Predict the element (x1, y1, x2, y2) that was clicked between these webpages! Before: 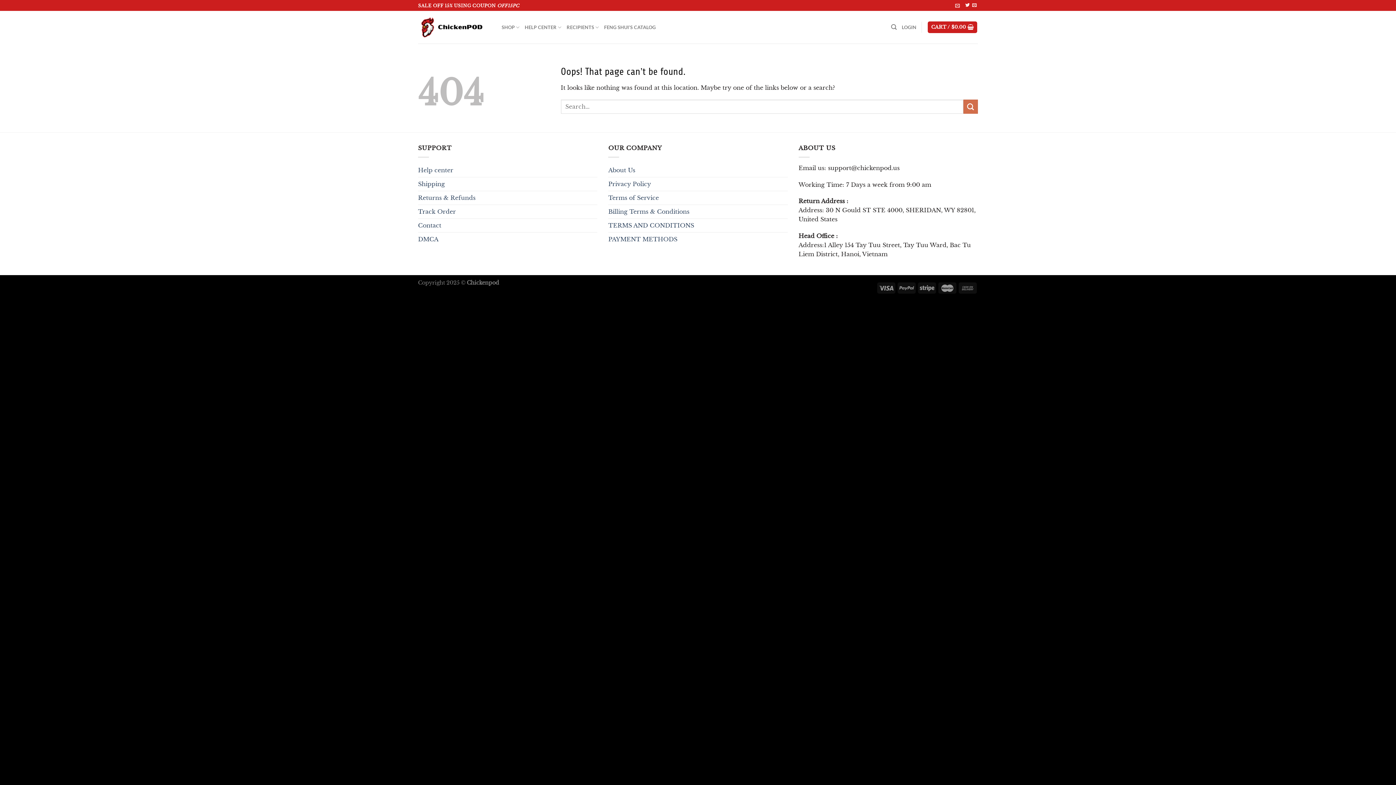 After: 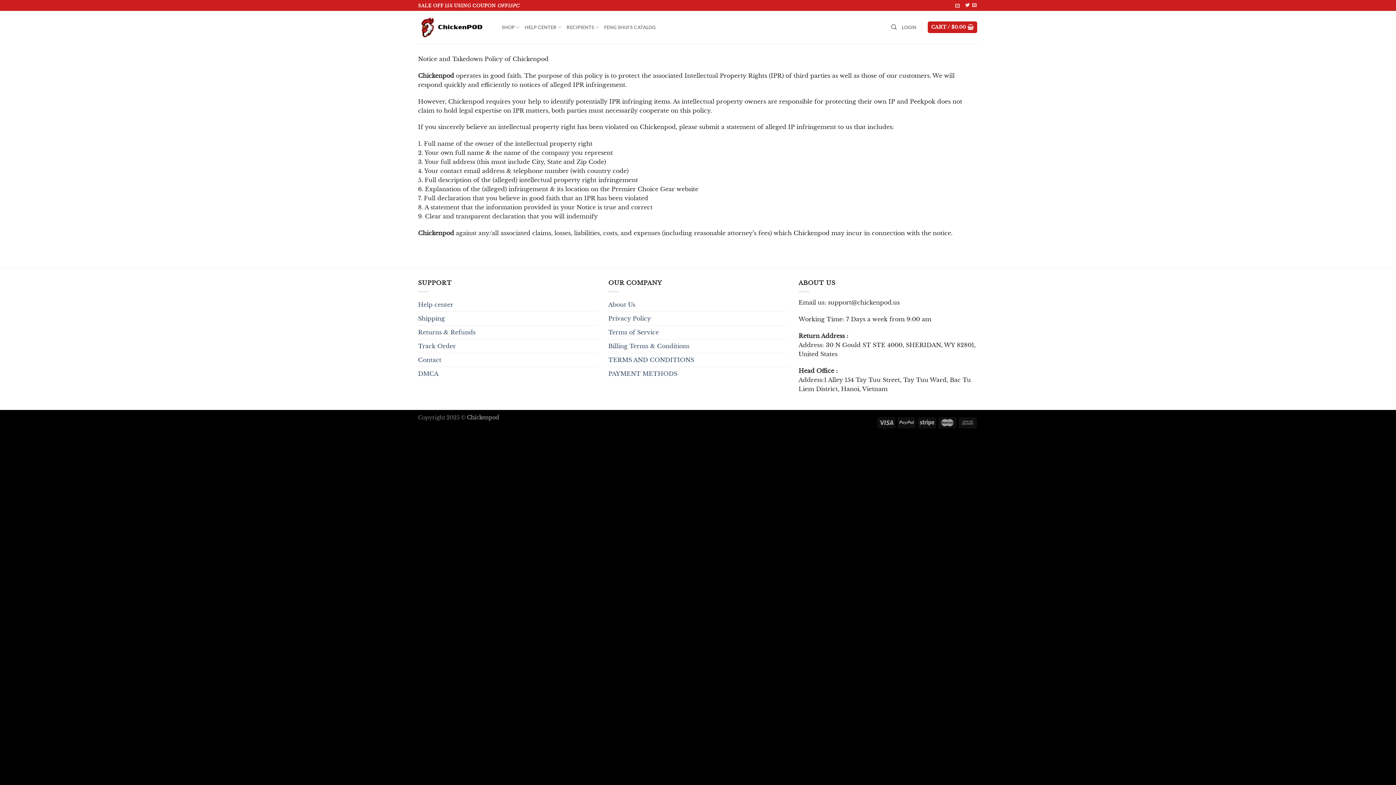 Action: label: DMCA bbox: (418, 232, 438, 246)